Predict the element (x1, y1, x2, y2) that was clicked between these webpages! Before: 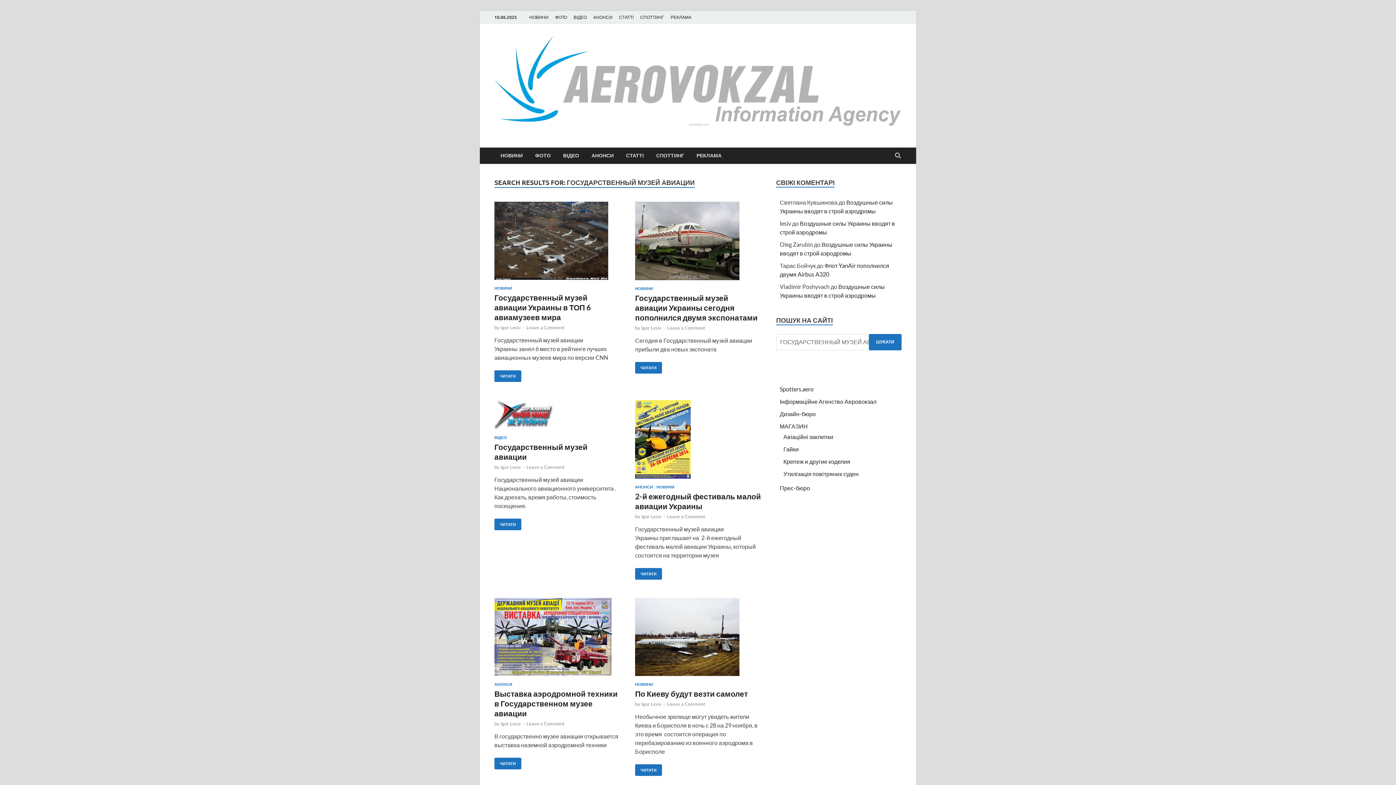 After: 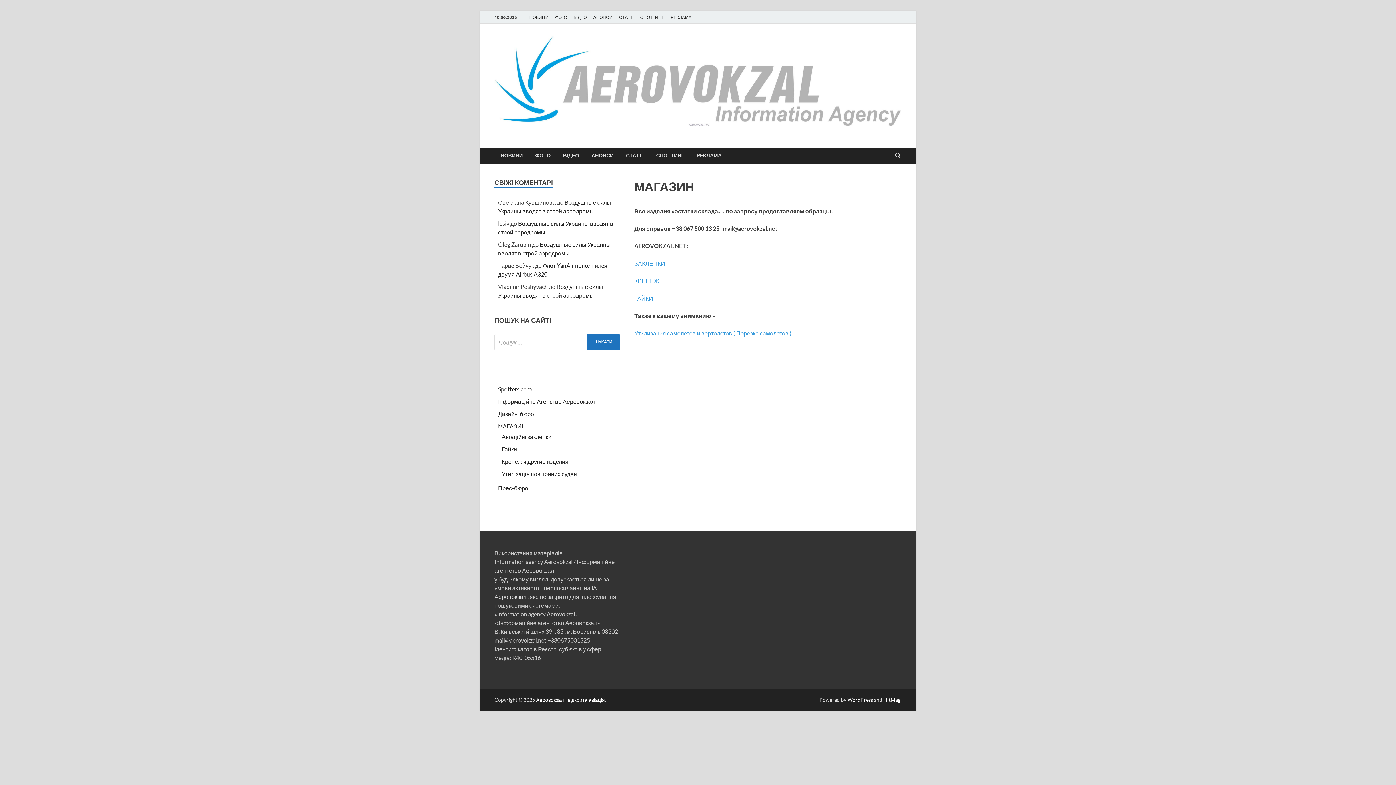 Action: bbox: (780, 422, 808, 429) label: МАГАЗИН